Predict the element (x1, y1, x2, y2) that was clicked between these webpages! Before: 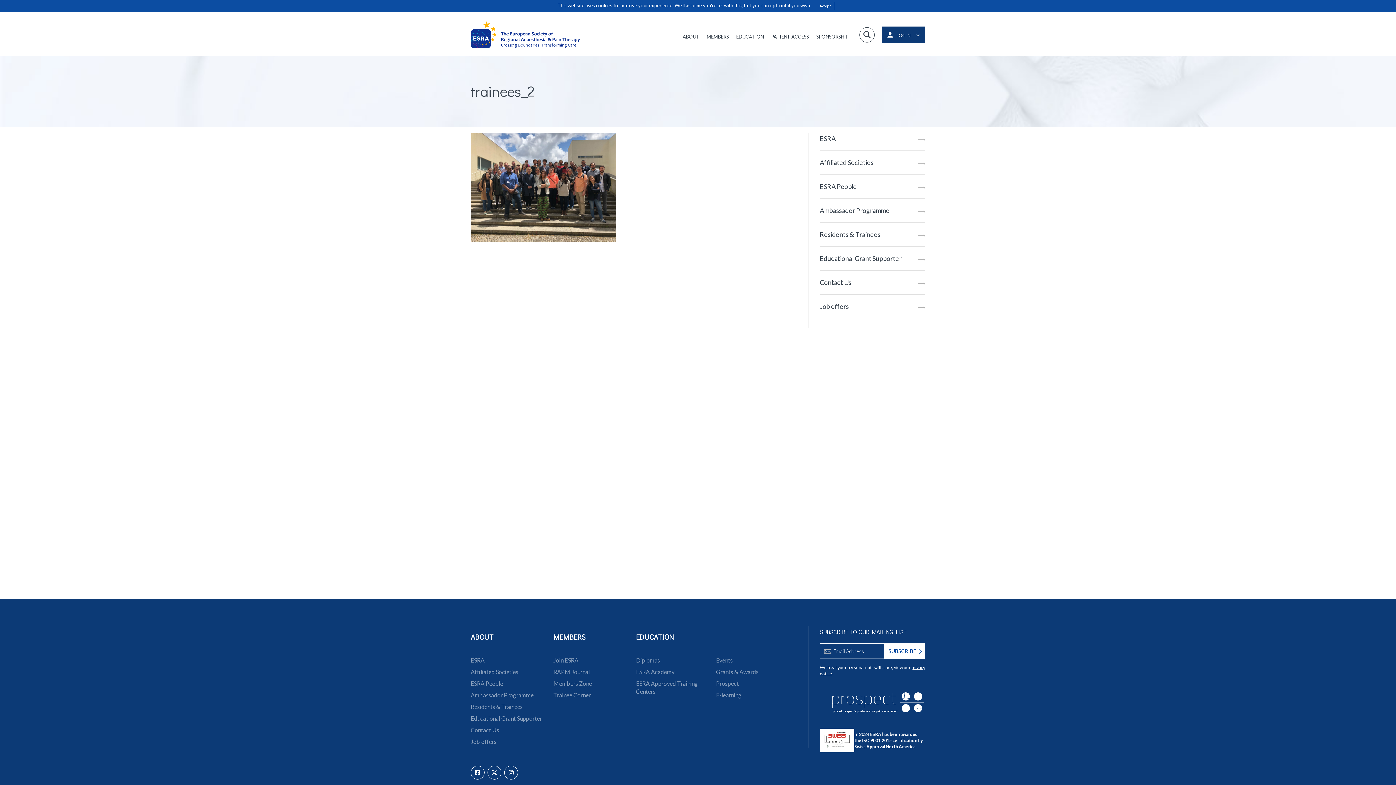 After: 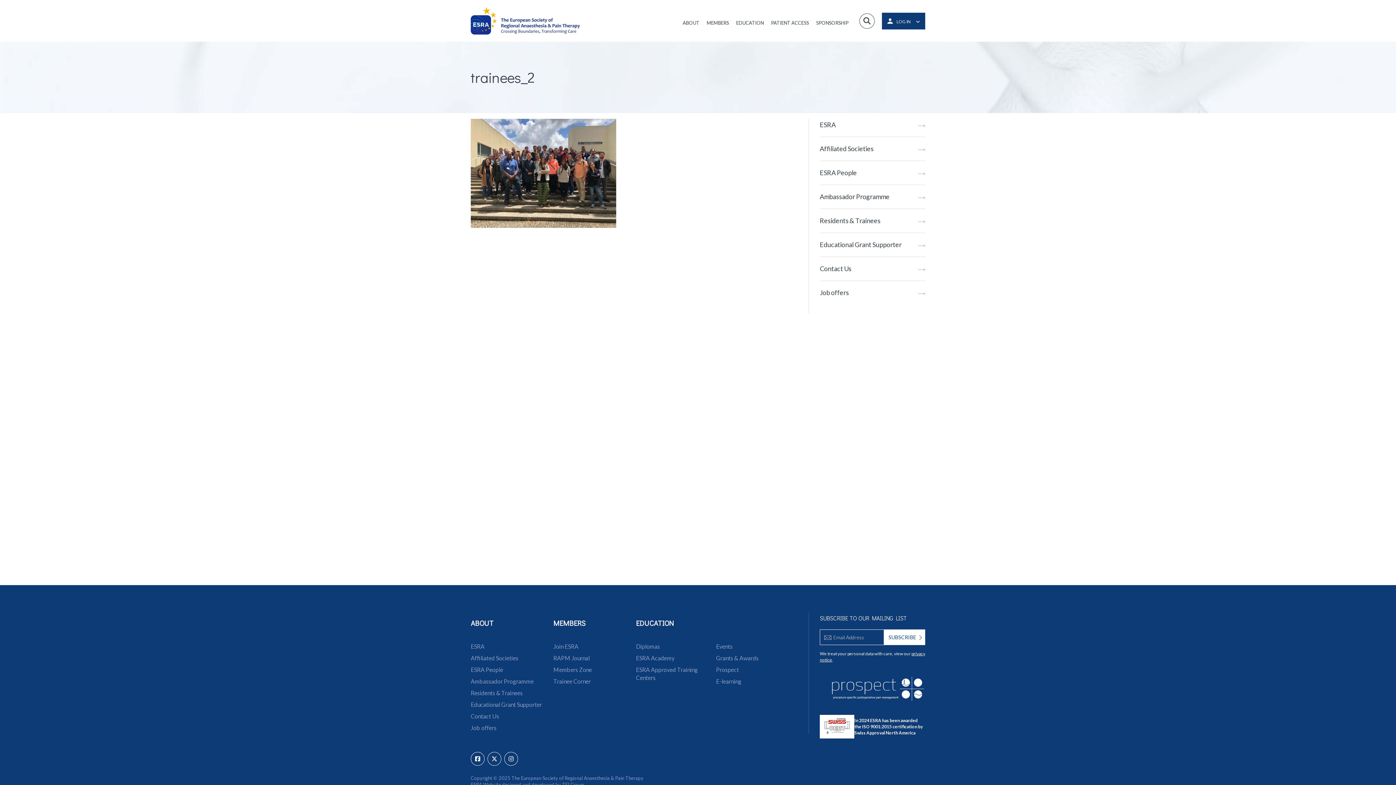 Action: bbox: (815, 1, 835, 10) label: Accept